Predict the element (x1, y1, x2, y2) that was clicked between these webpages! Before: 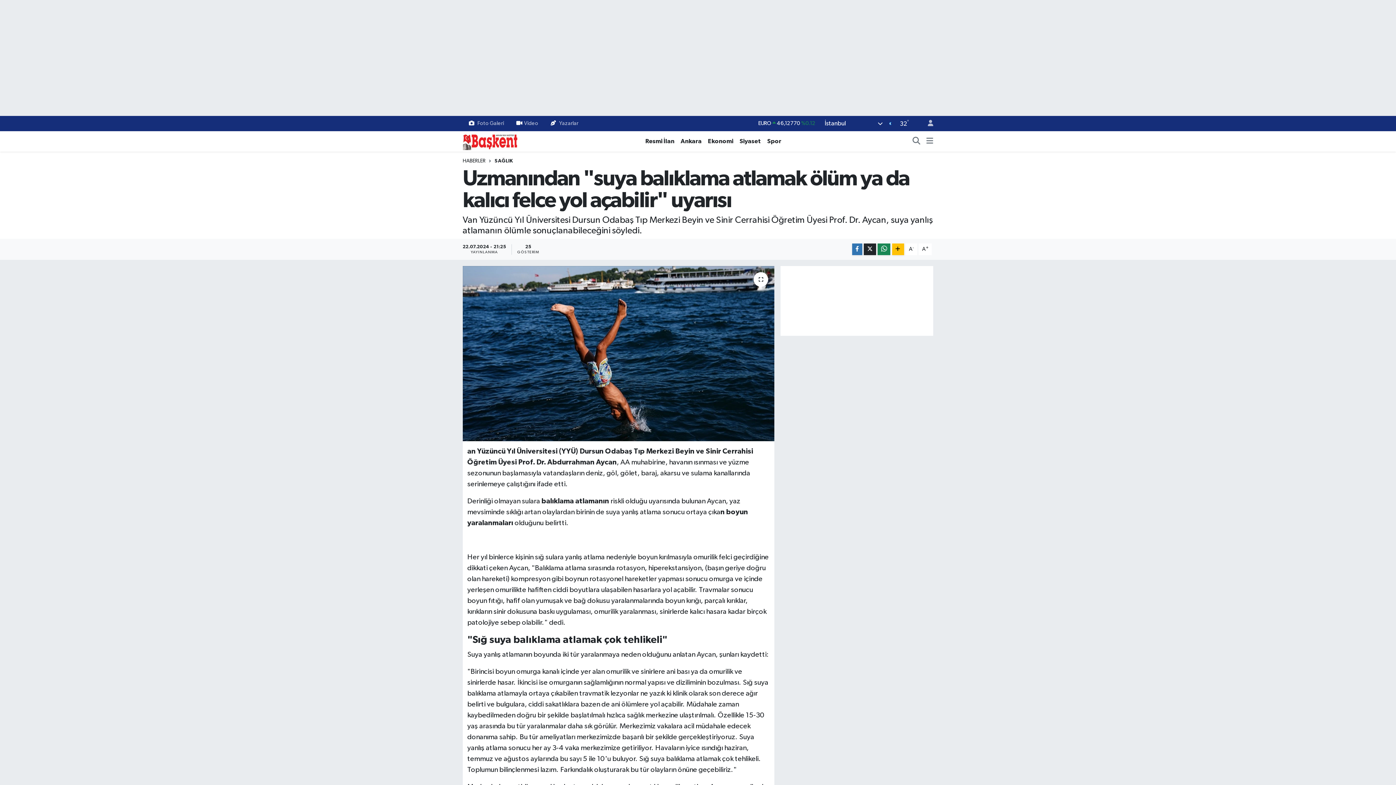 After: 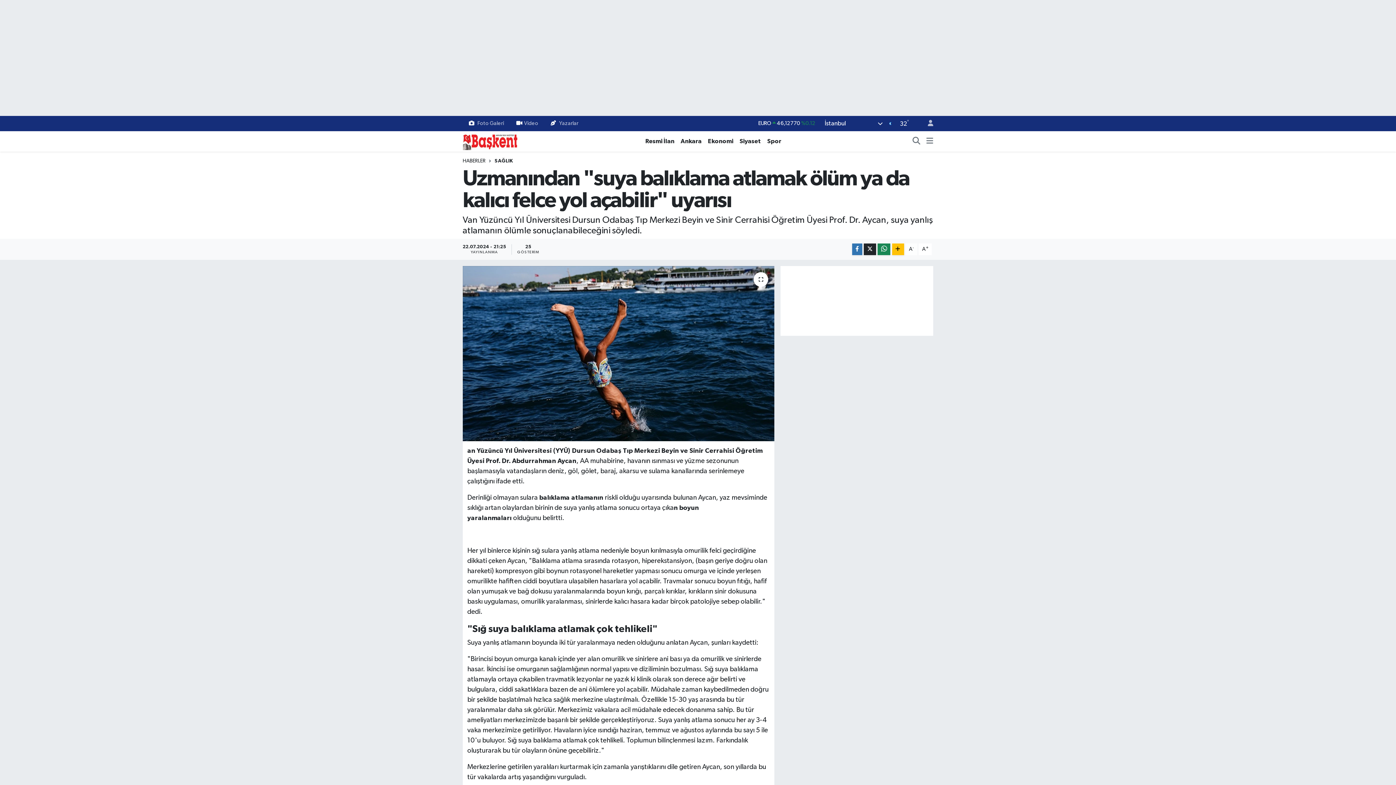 Action: bbox: (905, 243, 917, 255) label: A-